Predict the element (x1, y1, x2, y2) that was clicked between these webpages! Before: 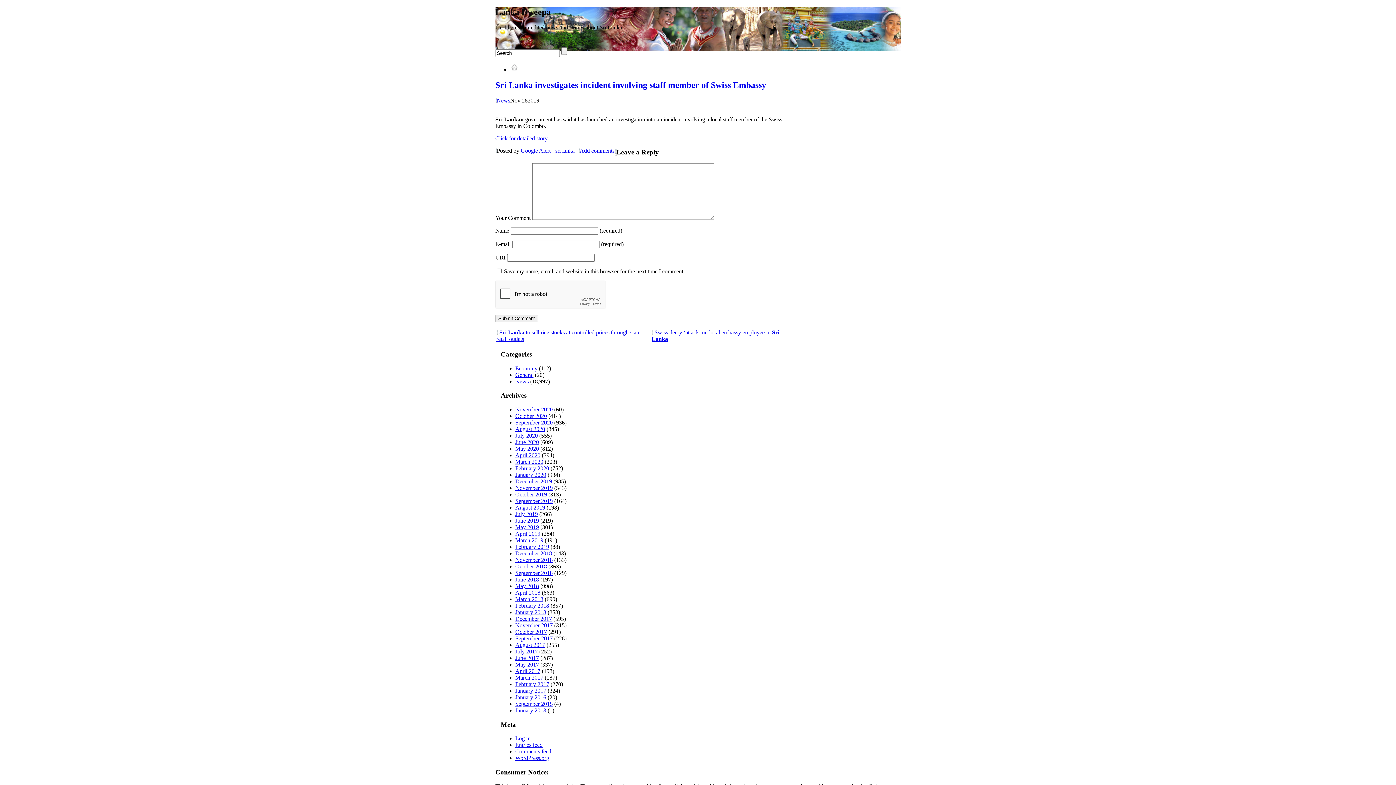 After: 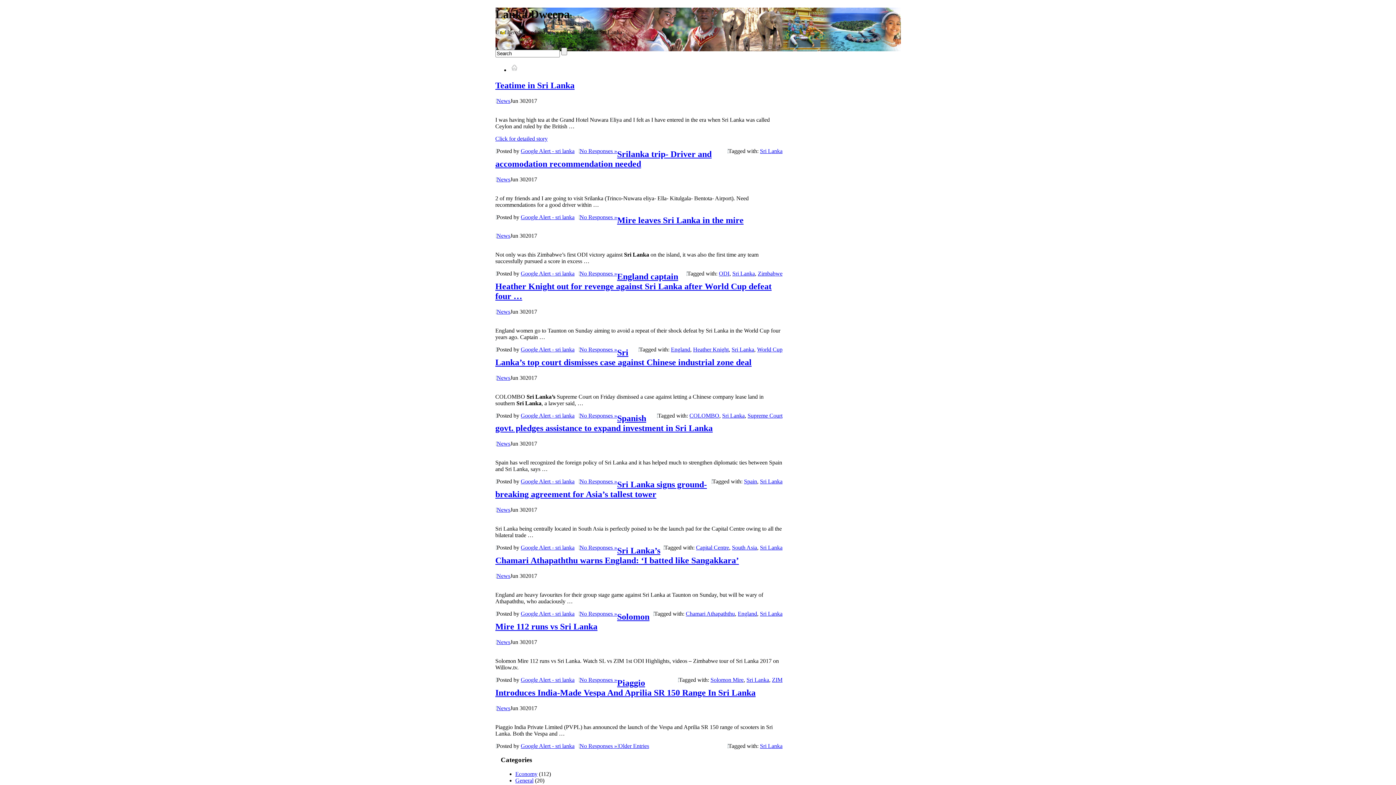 Action: bbox: (515, 655, 539, 661) label: June 2017